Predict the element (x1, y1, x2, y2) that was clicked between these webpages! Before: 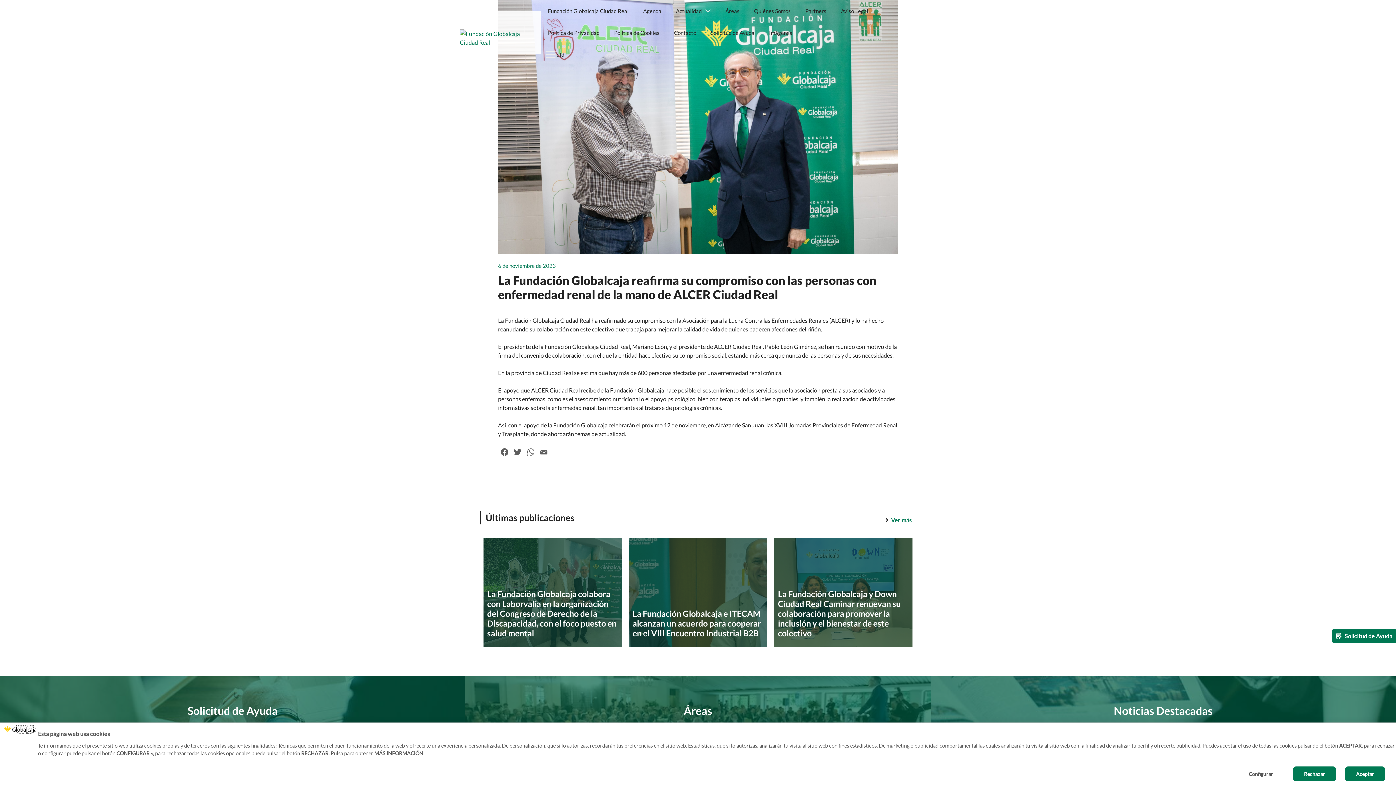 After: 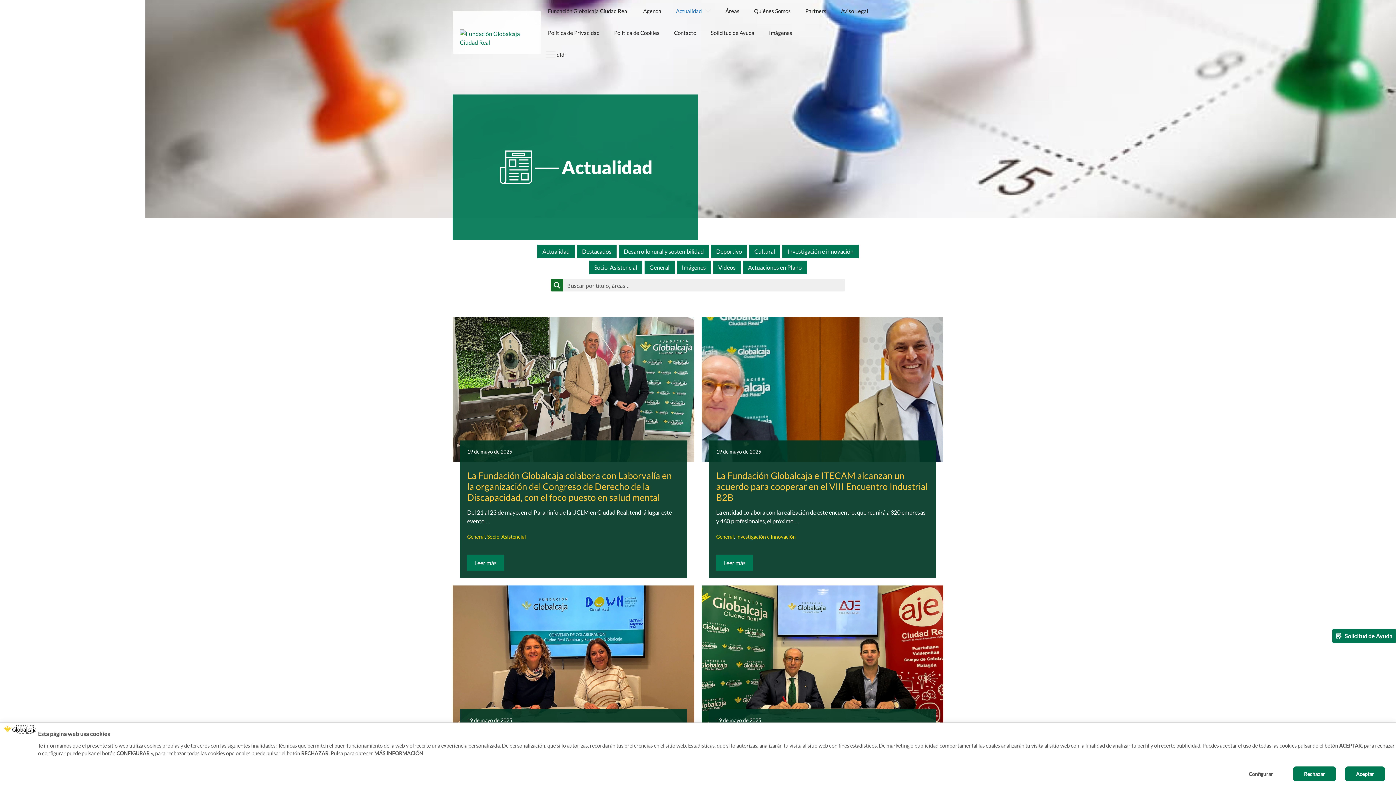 Action: label: Actualidad bbox: (668, 0, 718, 21)